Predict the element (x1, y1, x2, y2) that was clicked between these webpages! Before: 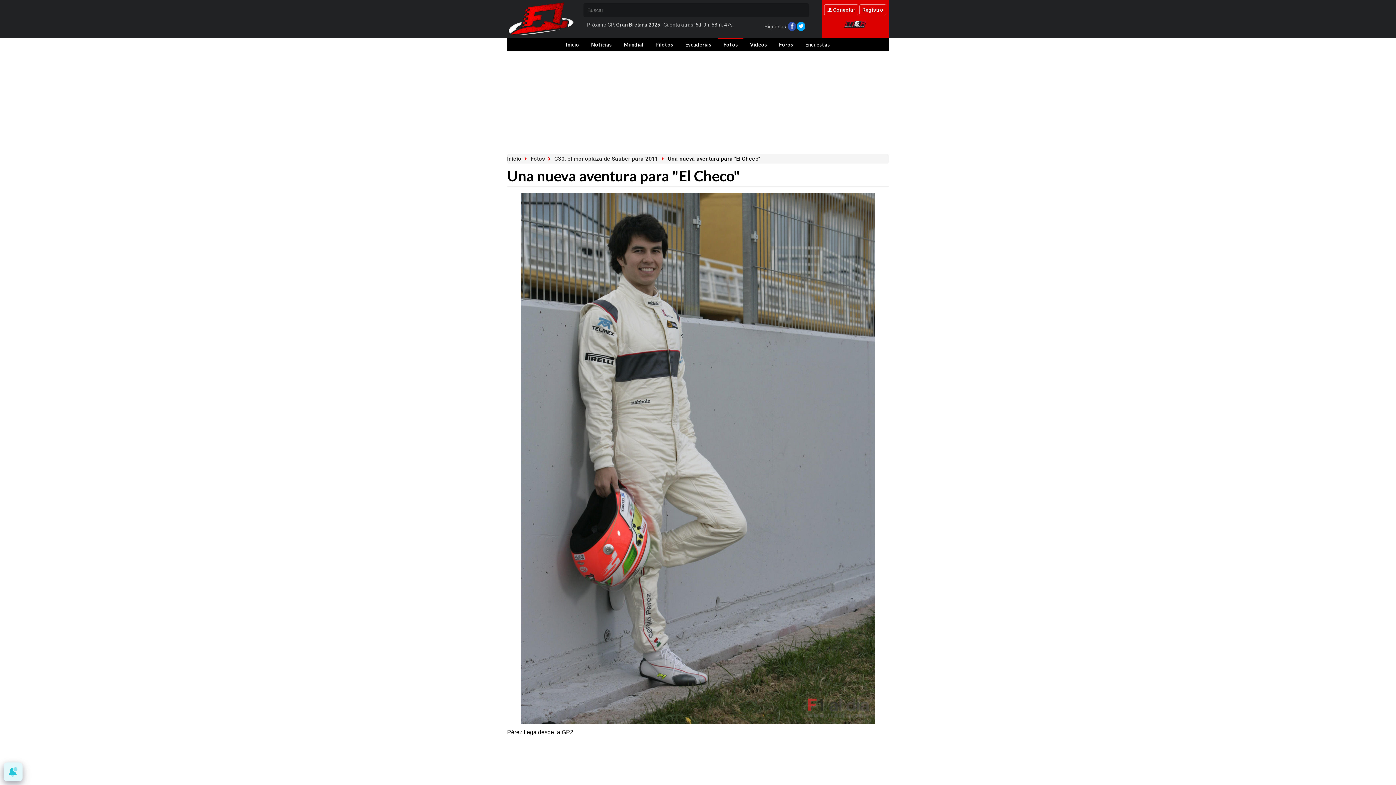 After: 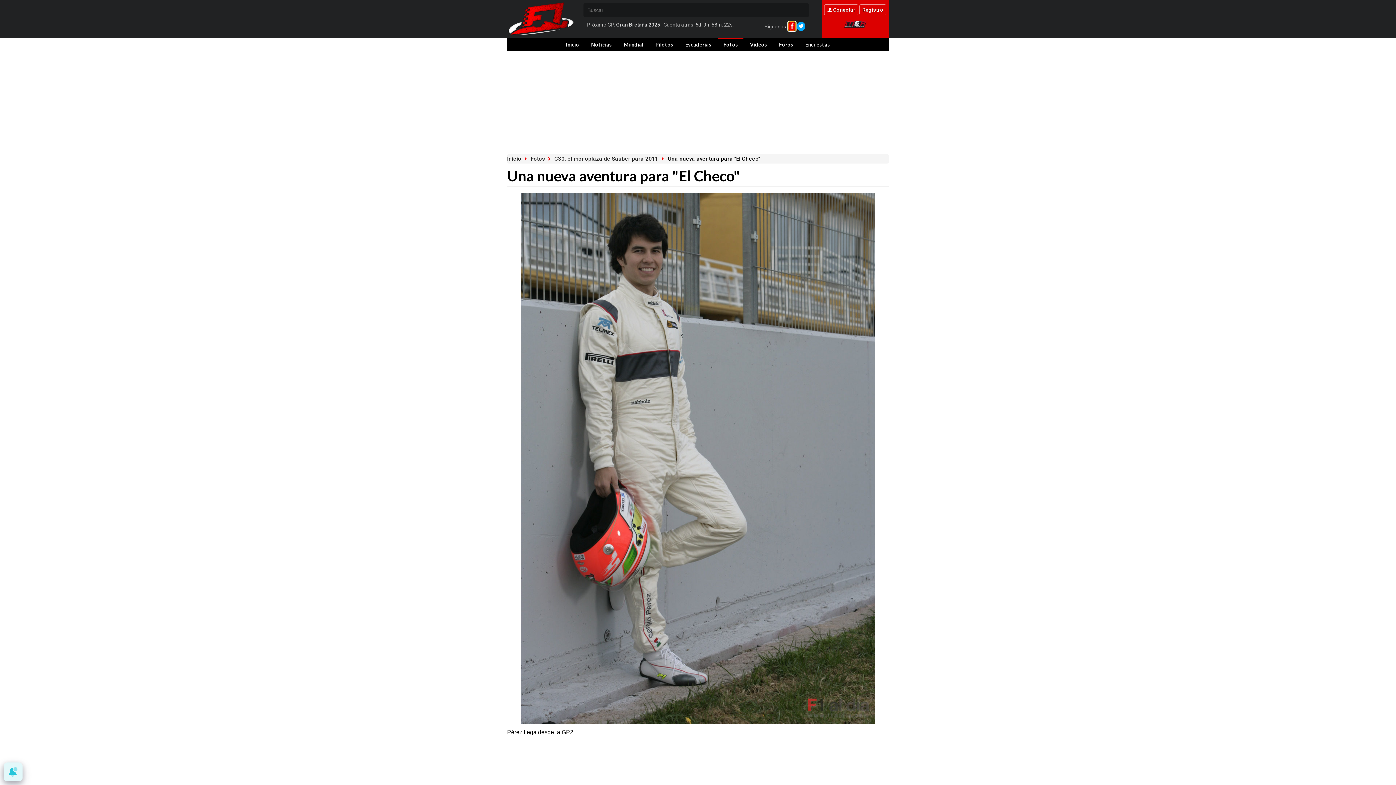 Action: bbox: (788, 21, 796, 30)